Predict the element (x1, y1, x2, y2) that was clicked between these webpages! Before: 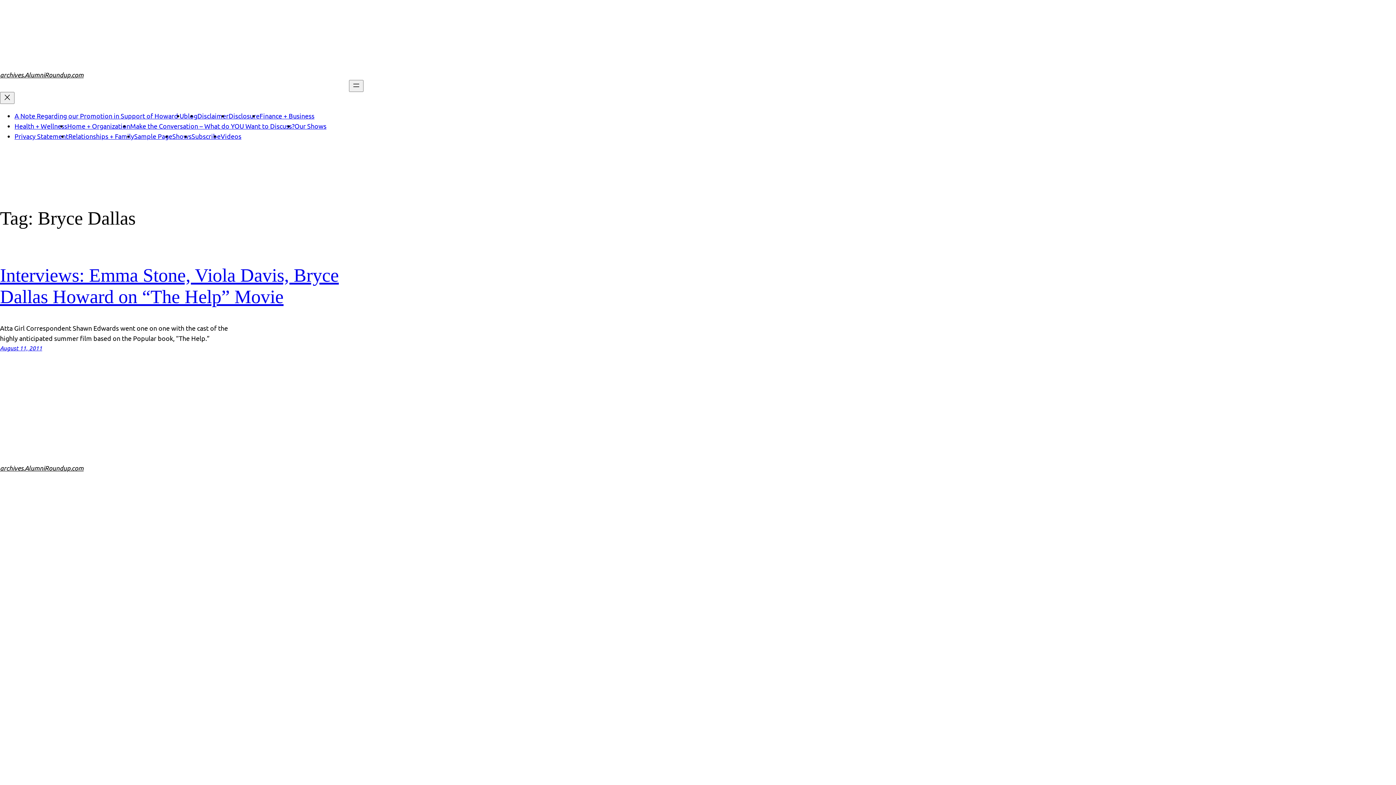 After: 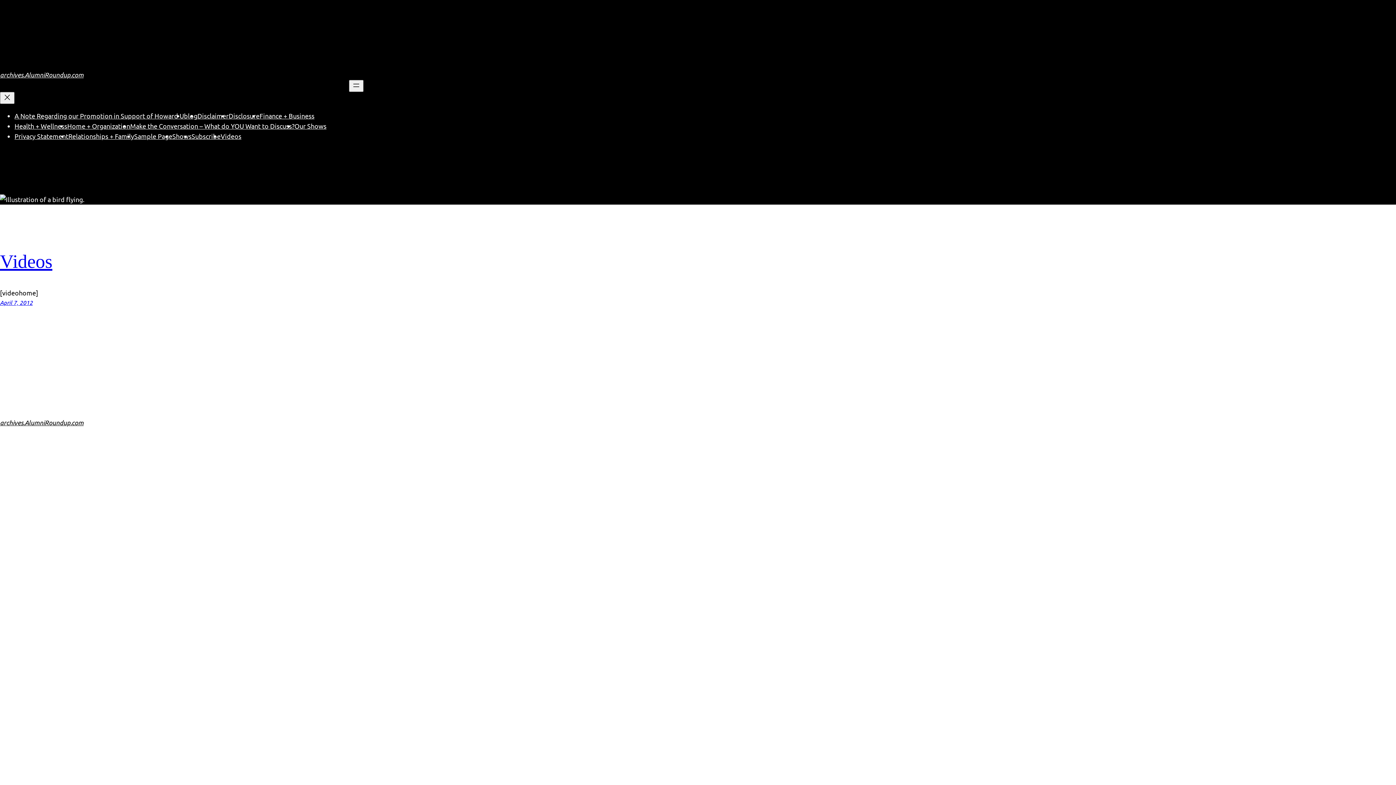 Action: bbox: (220, 132, 241, 140) label: Videos